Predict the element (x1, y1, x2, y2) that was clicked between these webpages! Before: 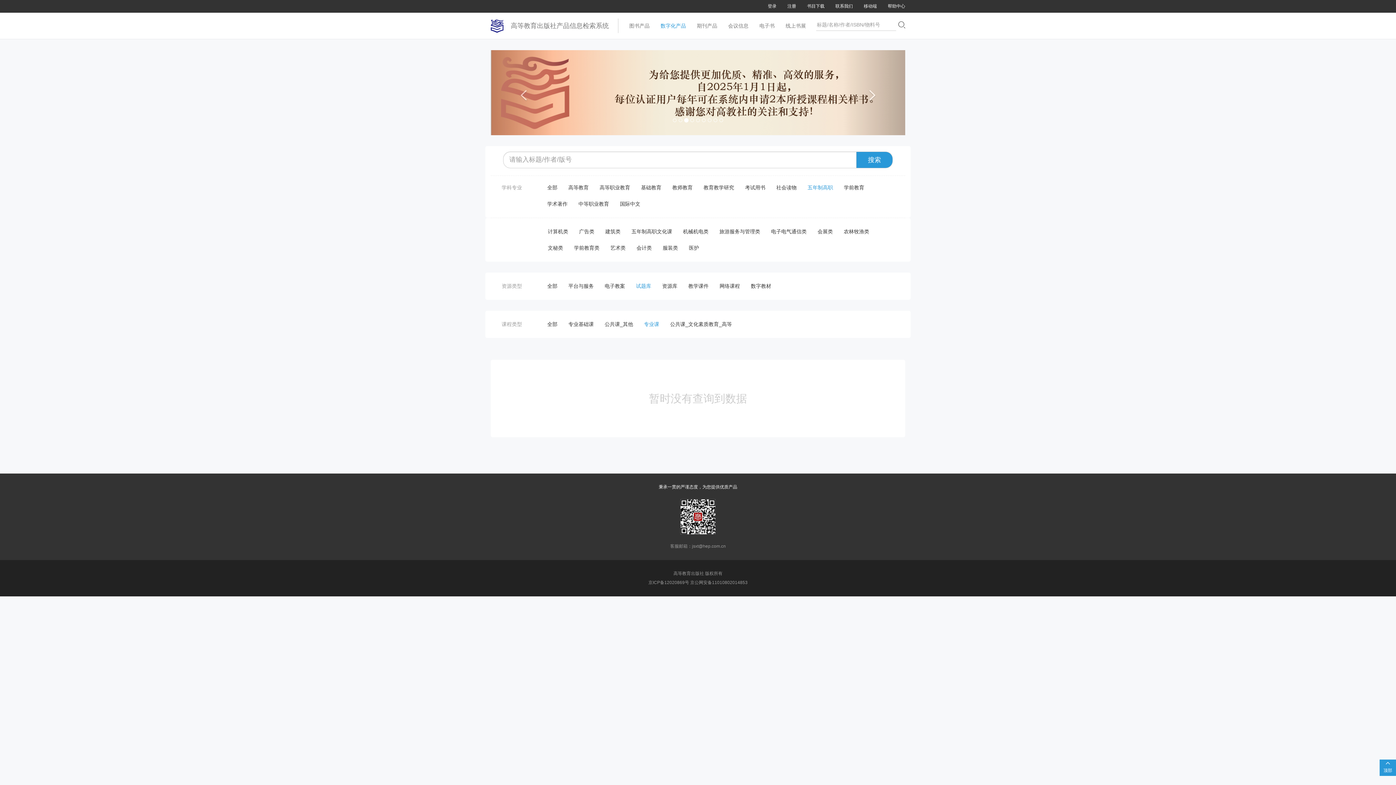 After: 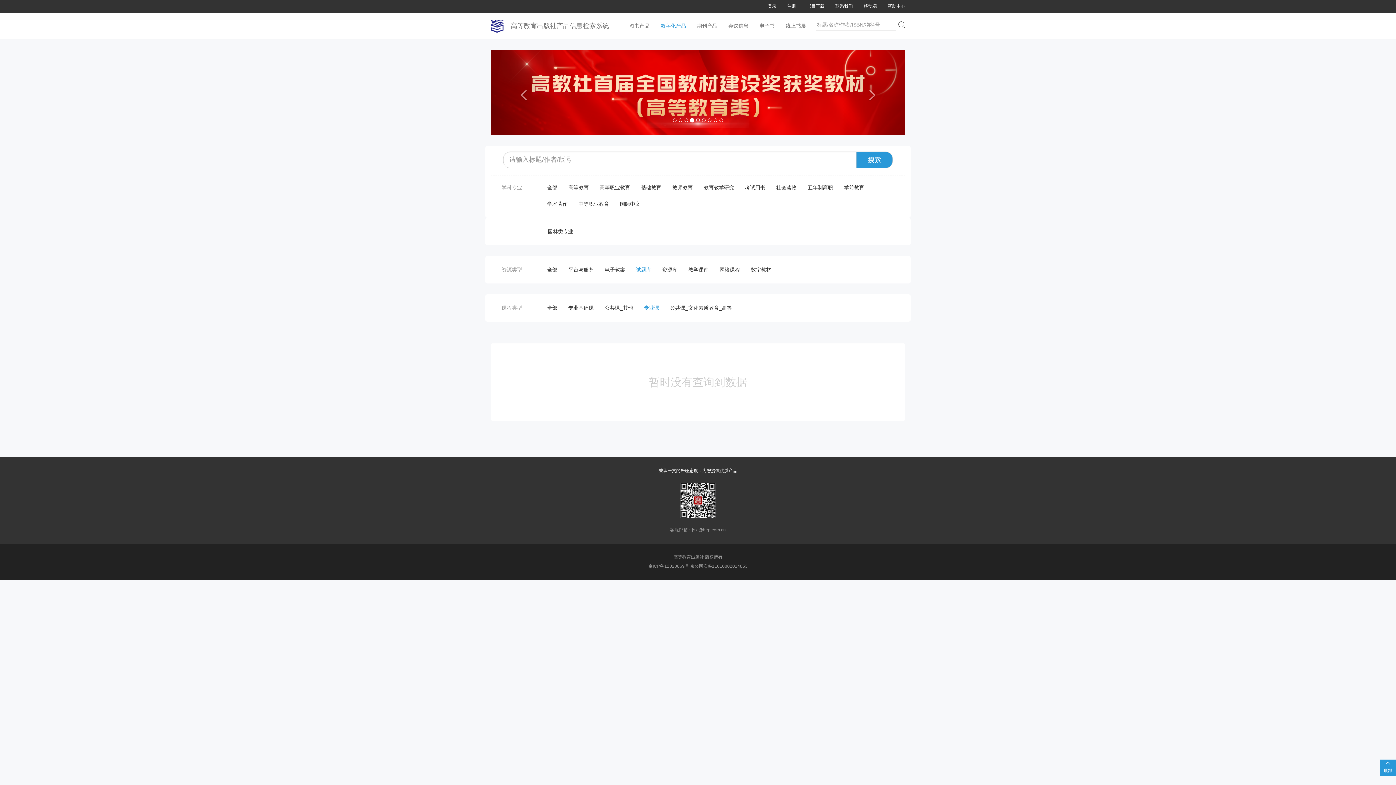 Action: label: 农林牧渔类 bbox: (844, 228, 869, 234)